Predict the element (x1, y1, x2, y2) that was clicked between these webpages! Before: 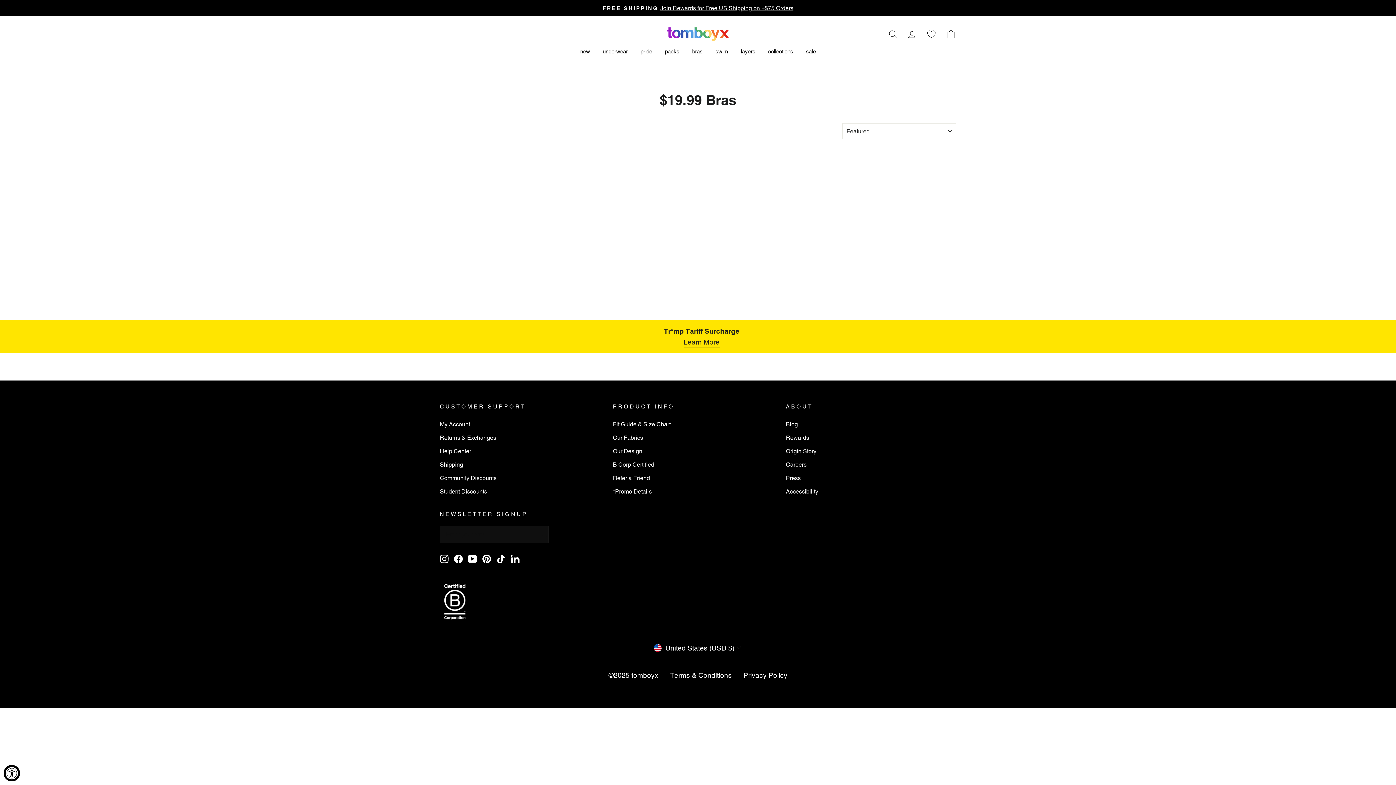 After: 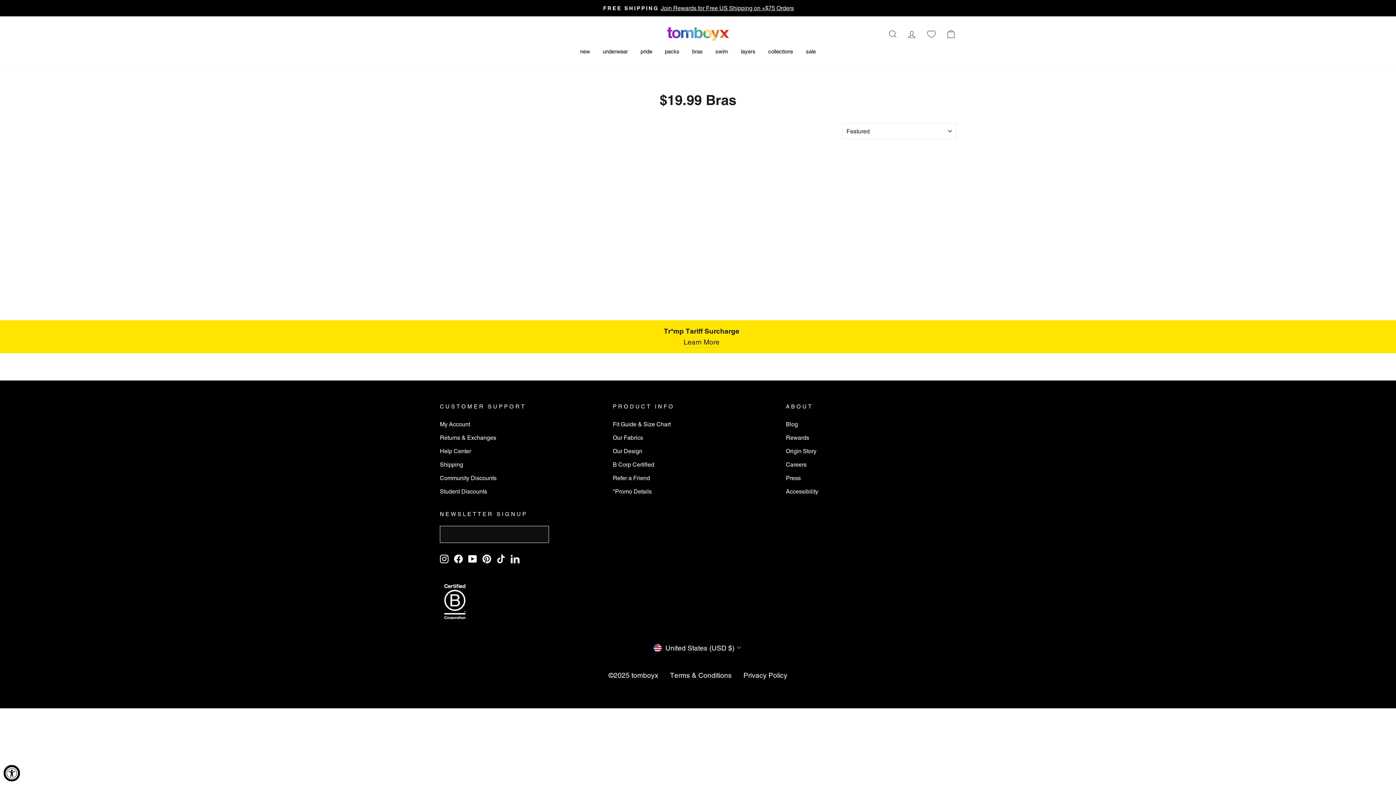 Action: bbox: (468, 554, 477, 563) label: YouTube